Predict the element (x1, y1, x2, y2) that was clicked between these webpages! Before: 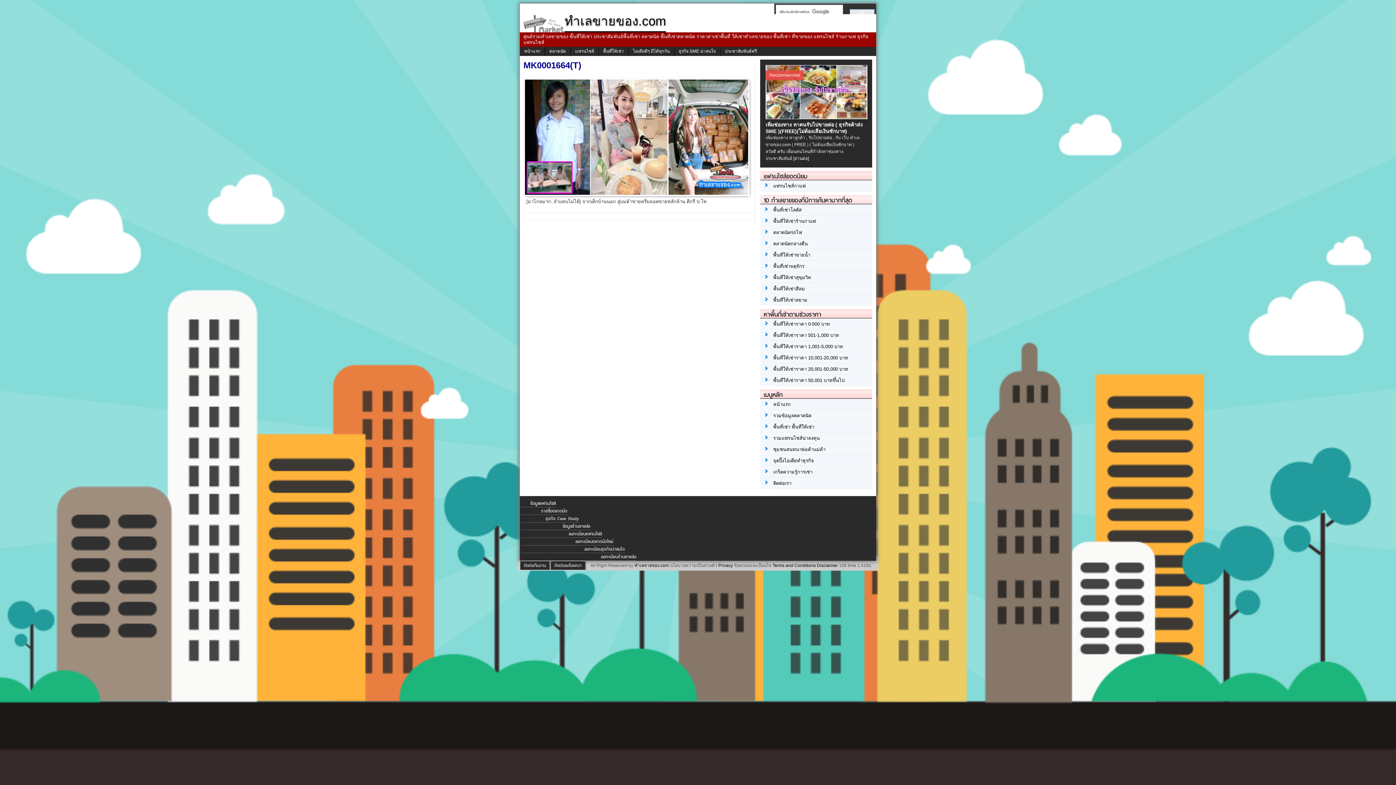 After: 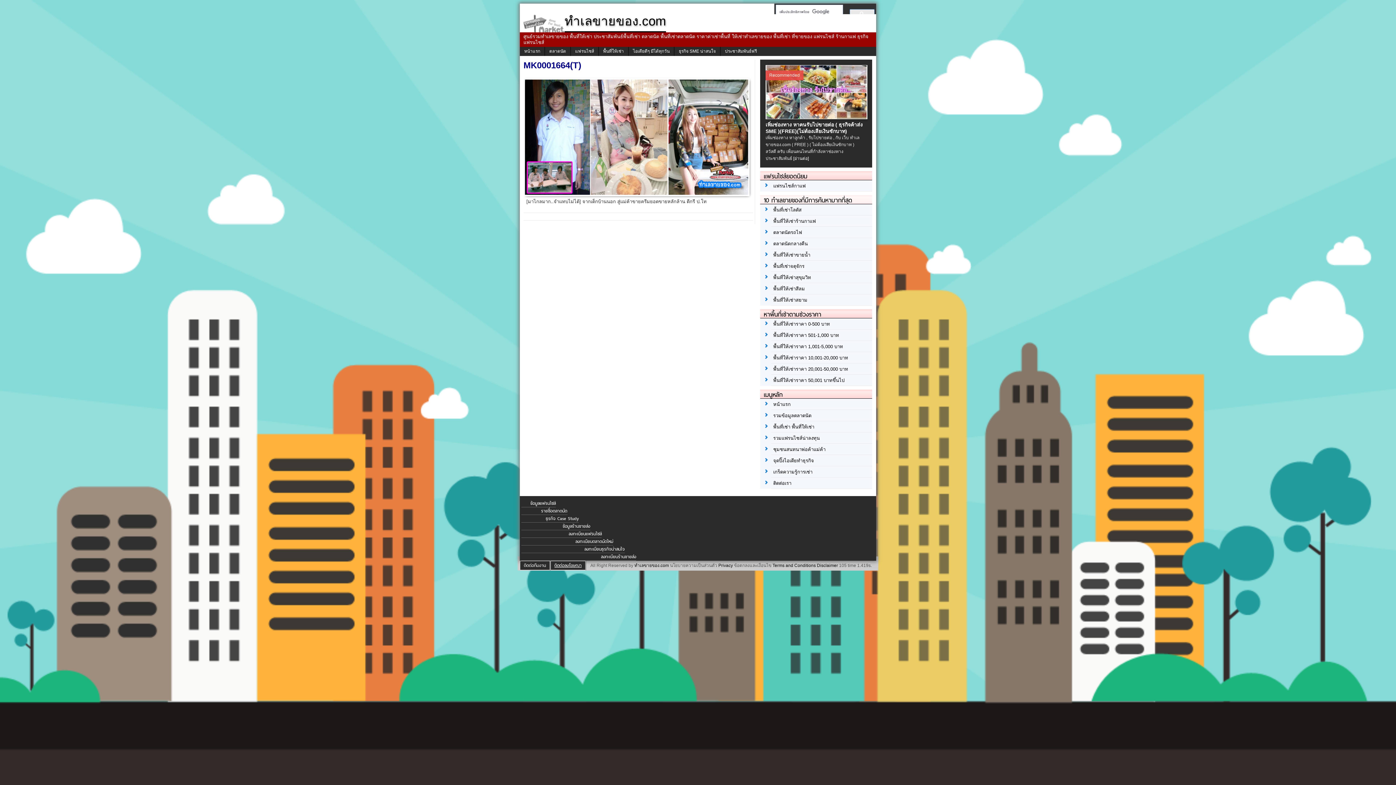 Action: bbox: (550, 561, 585, 570) label: ติดต่อลงโฆษณา